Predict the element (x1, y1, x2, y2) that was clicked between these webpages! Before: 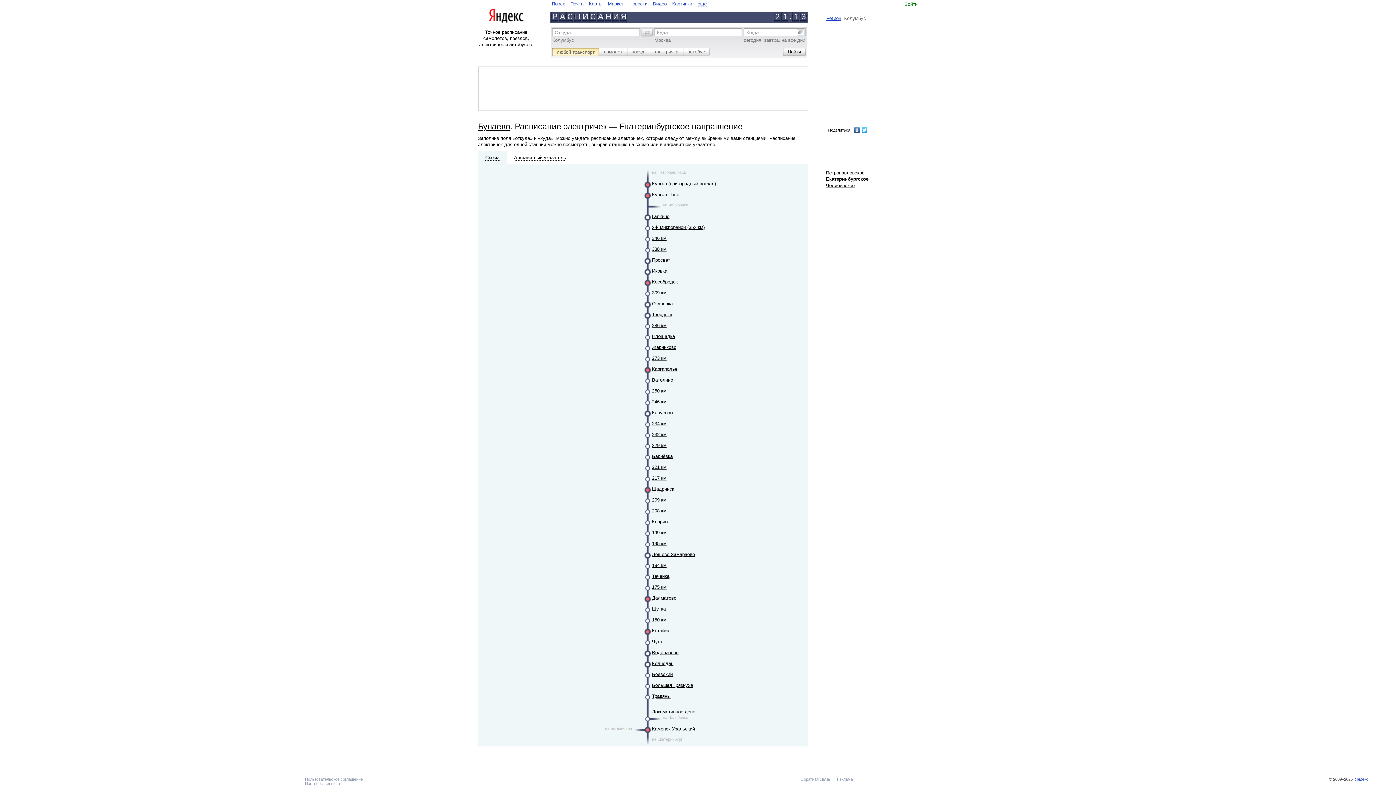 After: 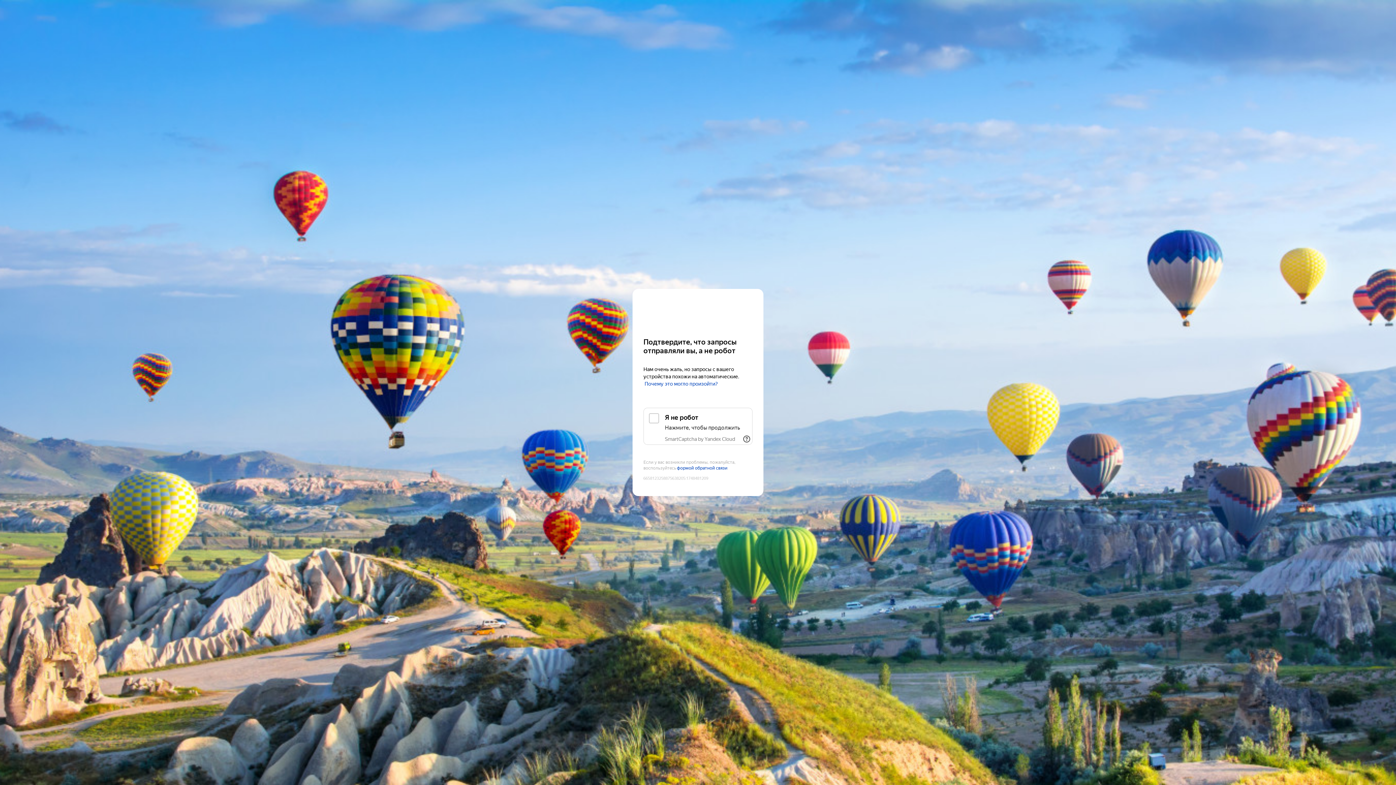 Action: label: 217 км bbox: (652, 475, 666, 480)